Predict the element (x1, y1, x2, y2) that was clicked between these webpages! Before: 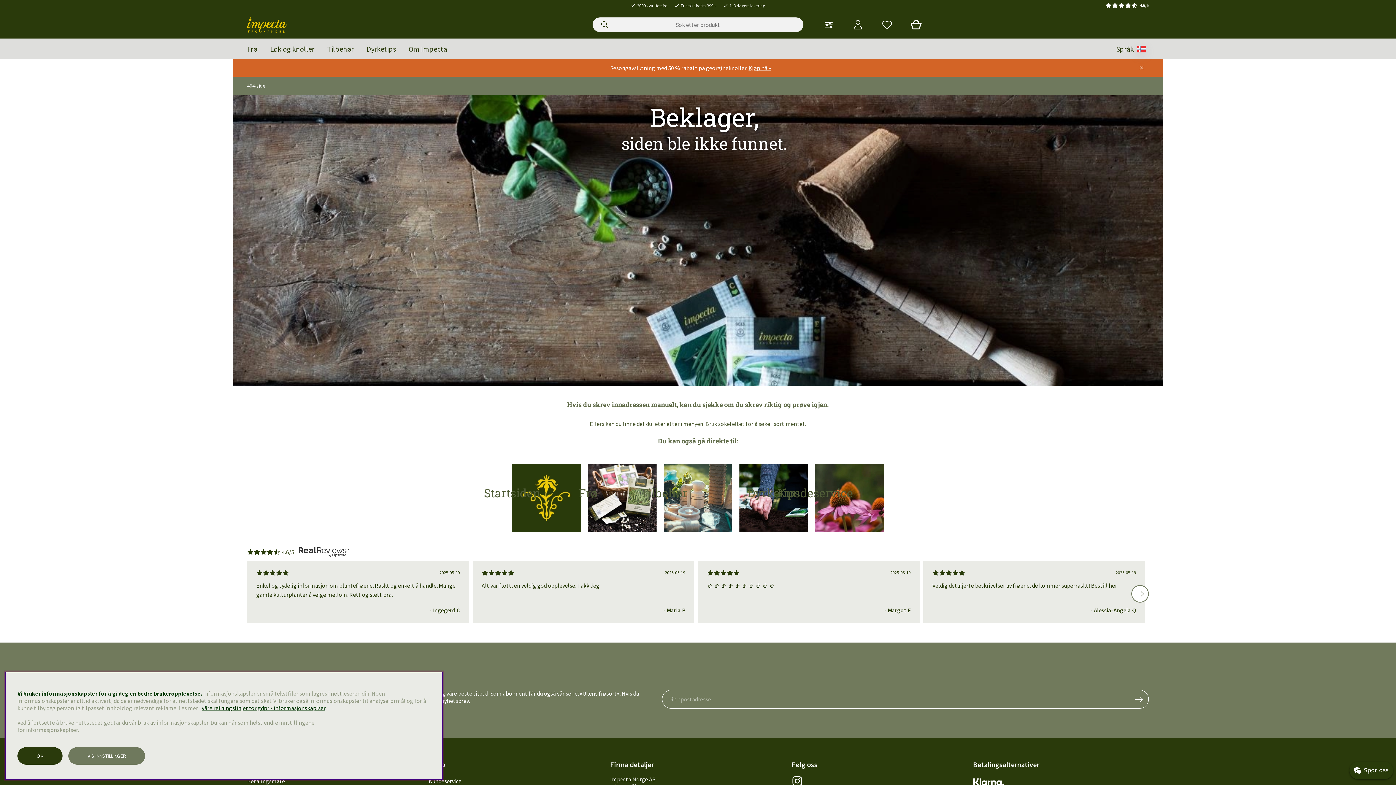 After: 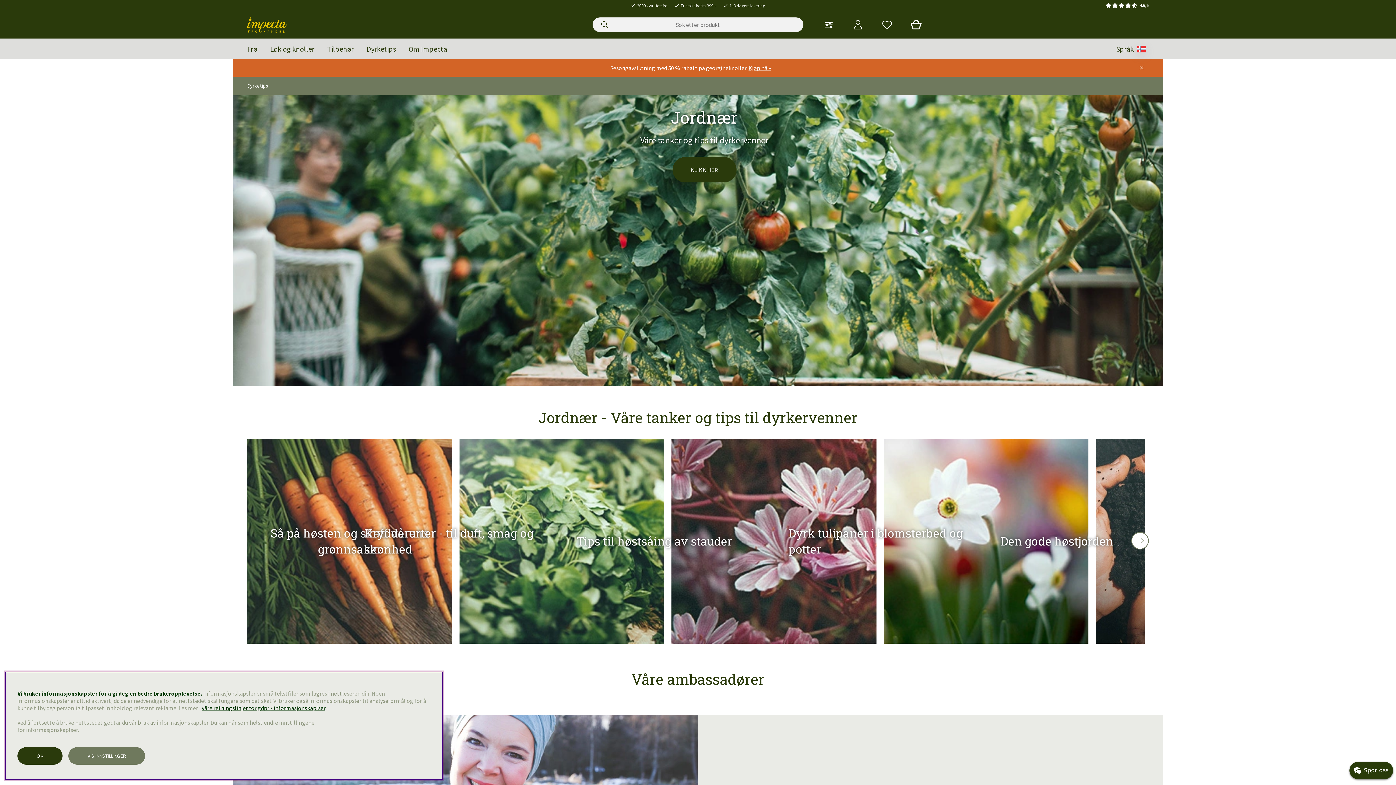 Action: label: Dyrketips bbox: (360, 38, 401, 59)